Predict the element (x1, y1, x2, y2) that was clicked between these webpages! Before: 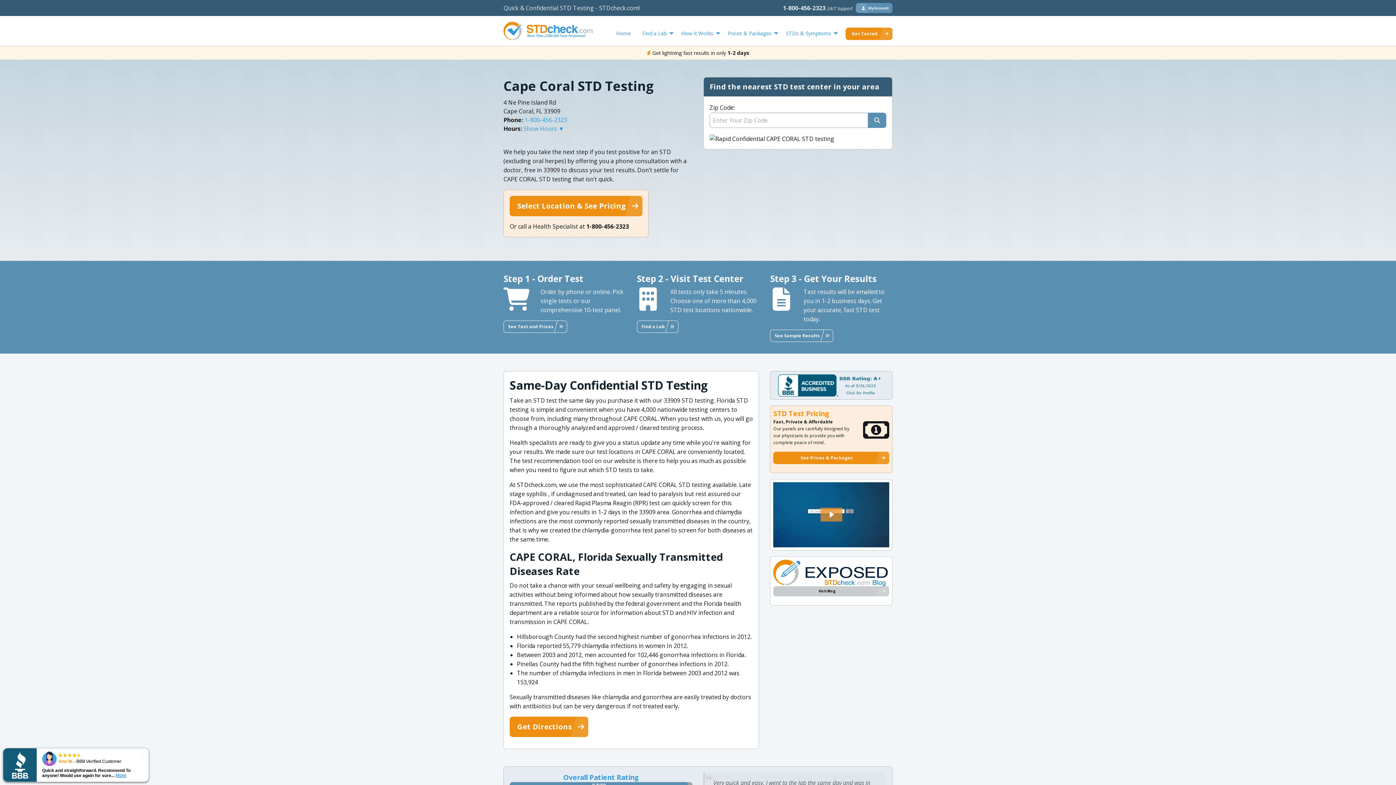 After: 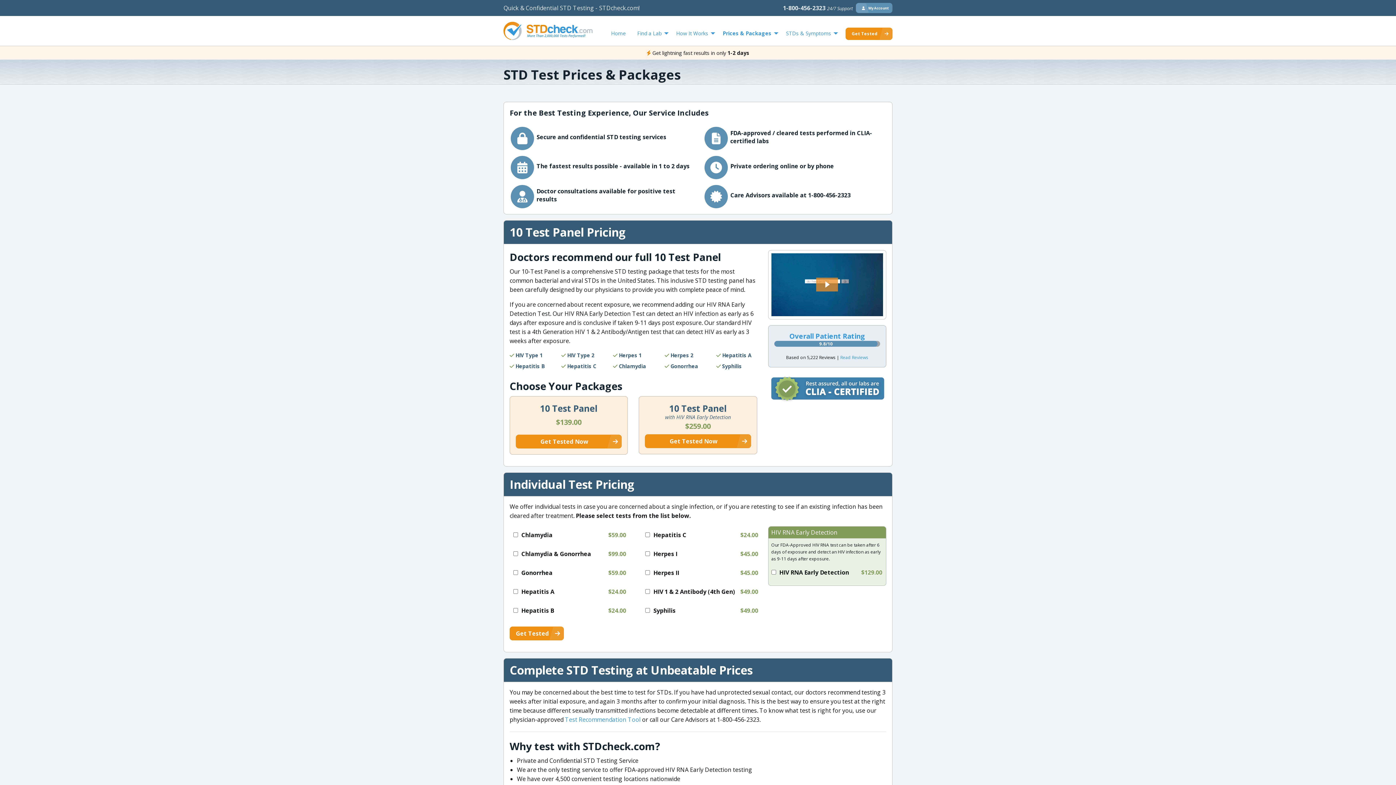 Action: label: See Test and Prices bbox: (503, 320, 567, 333)